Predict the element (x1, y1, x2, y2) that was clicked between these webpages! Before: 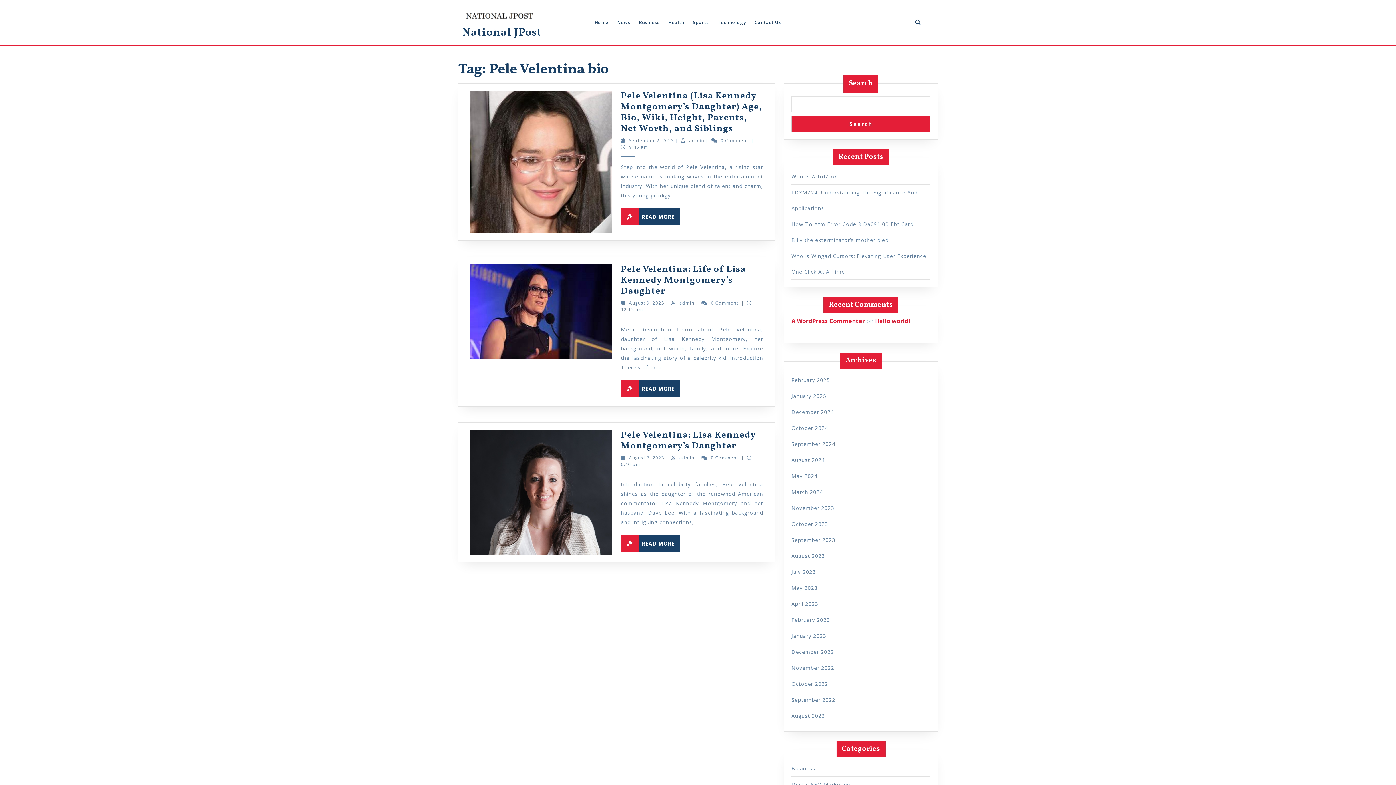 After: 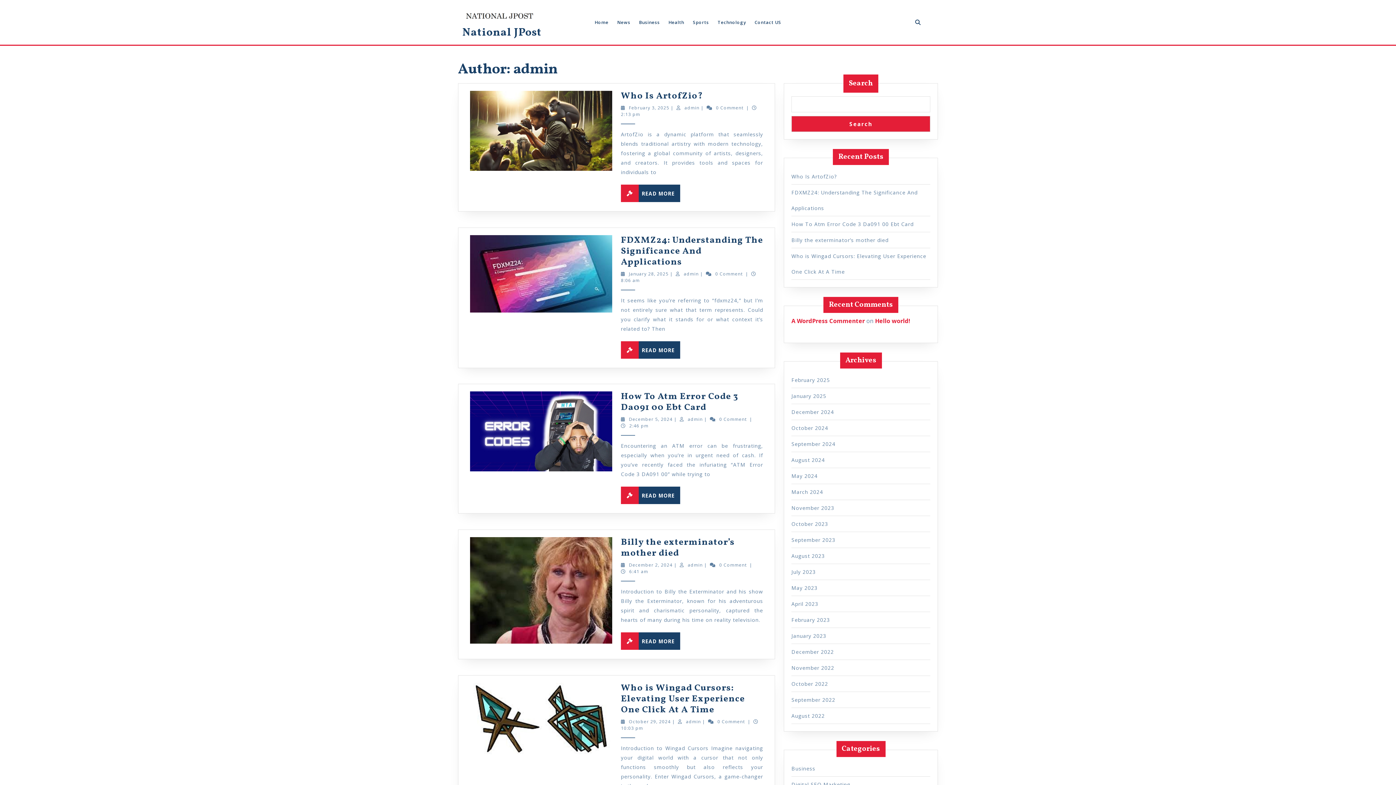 Action: bbox: (679, 455, 694, 461) label: admin
admin